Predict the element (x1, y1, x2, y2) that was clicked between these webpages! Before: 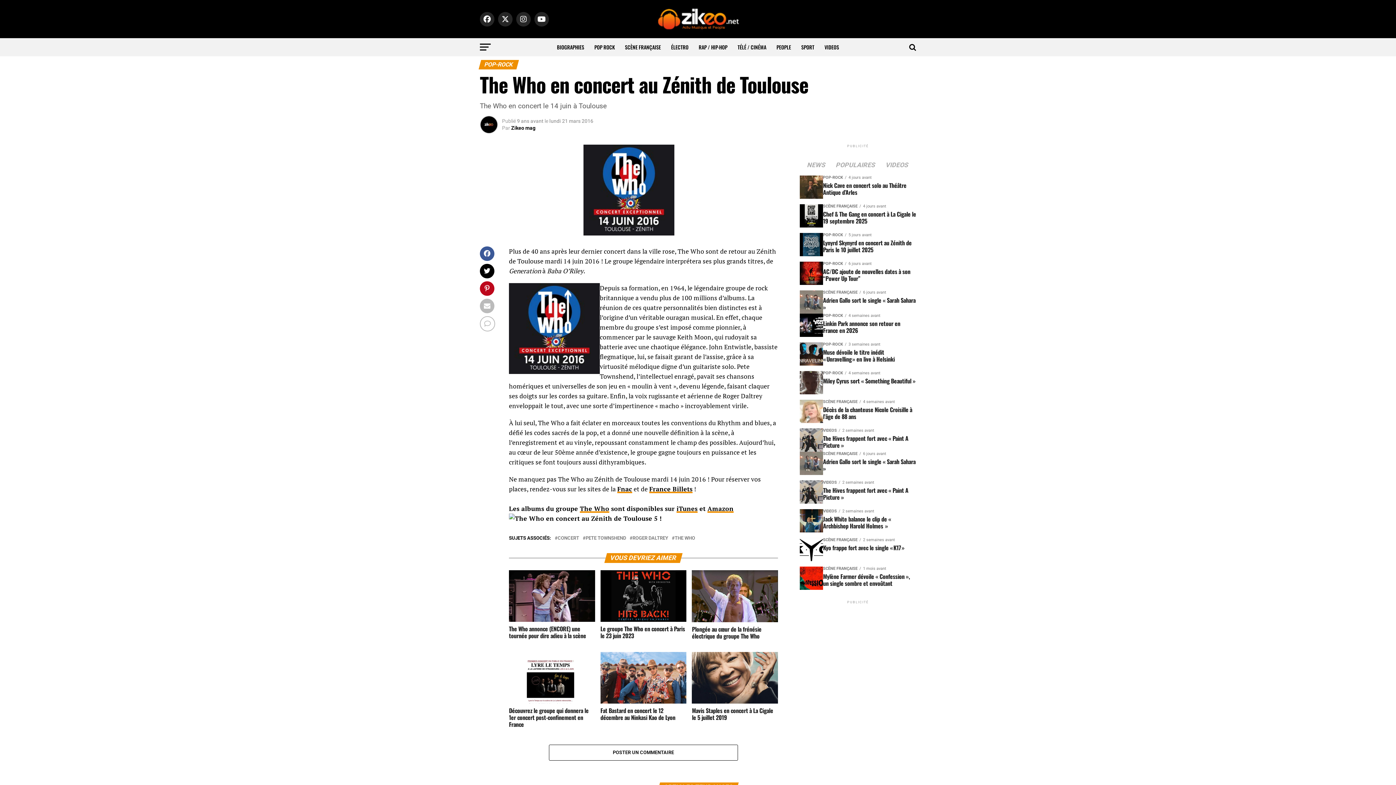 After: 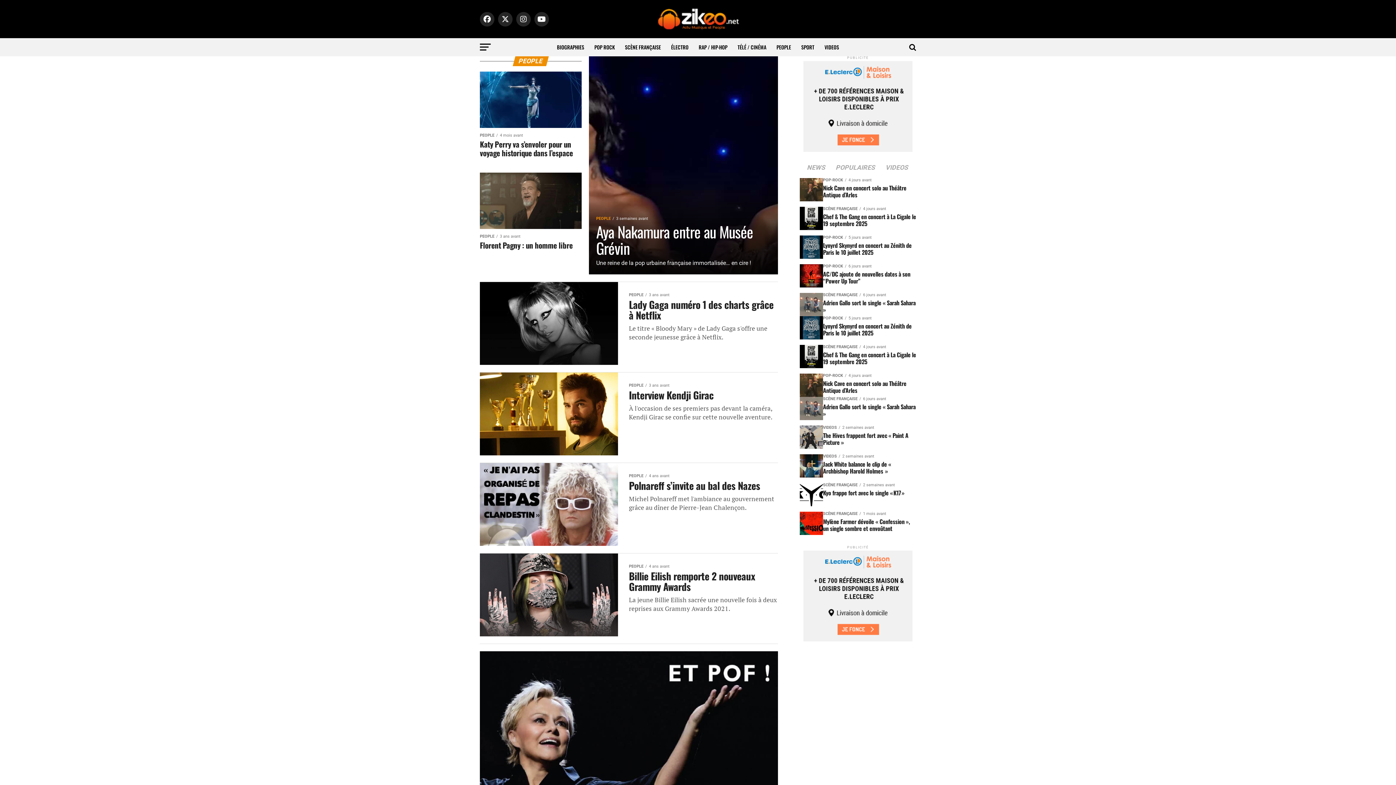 Action: bbox: (772, 38, 795, 56) label: PEOPLE